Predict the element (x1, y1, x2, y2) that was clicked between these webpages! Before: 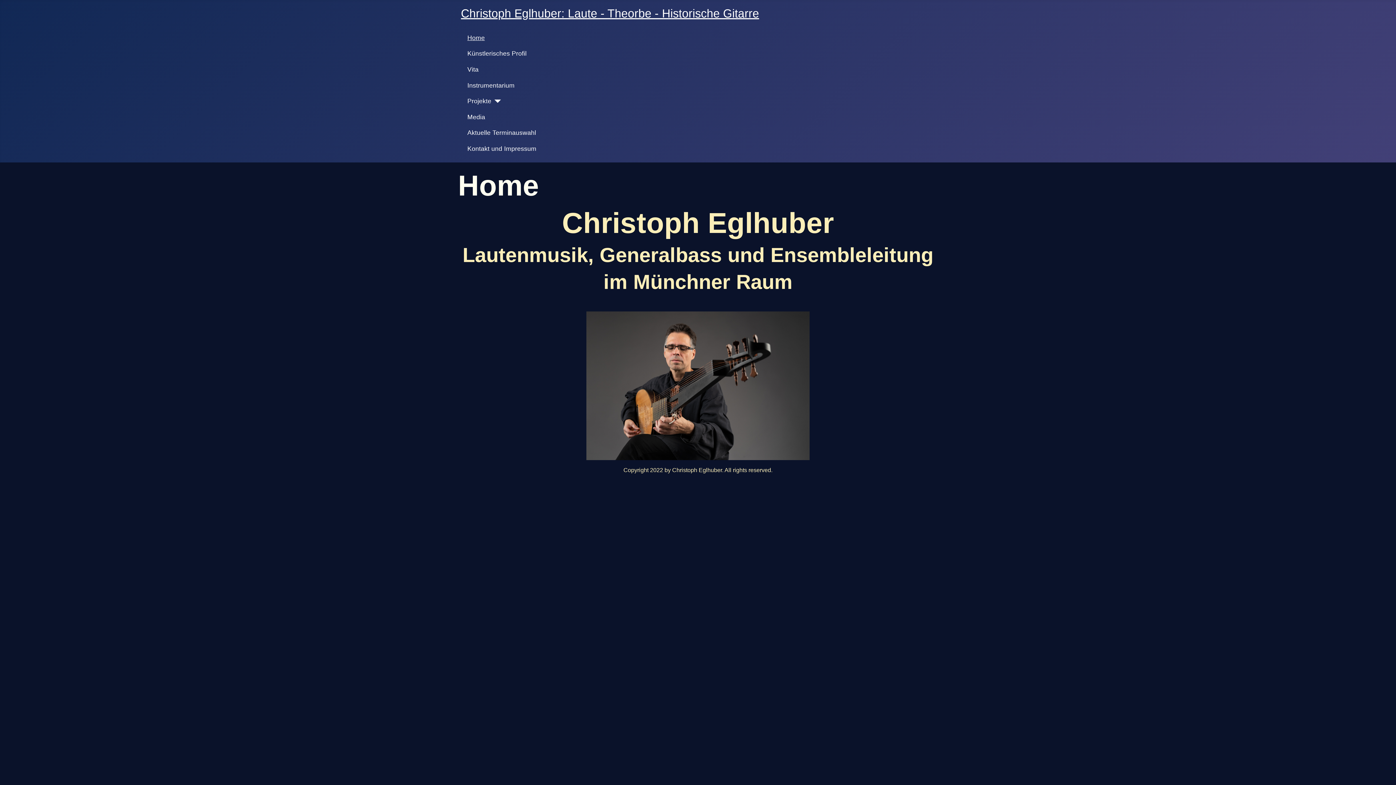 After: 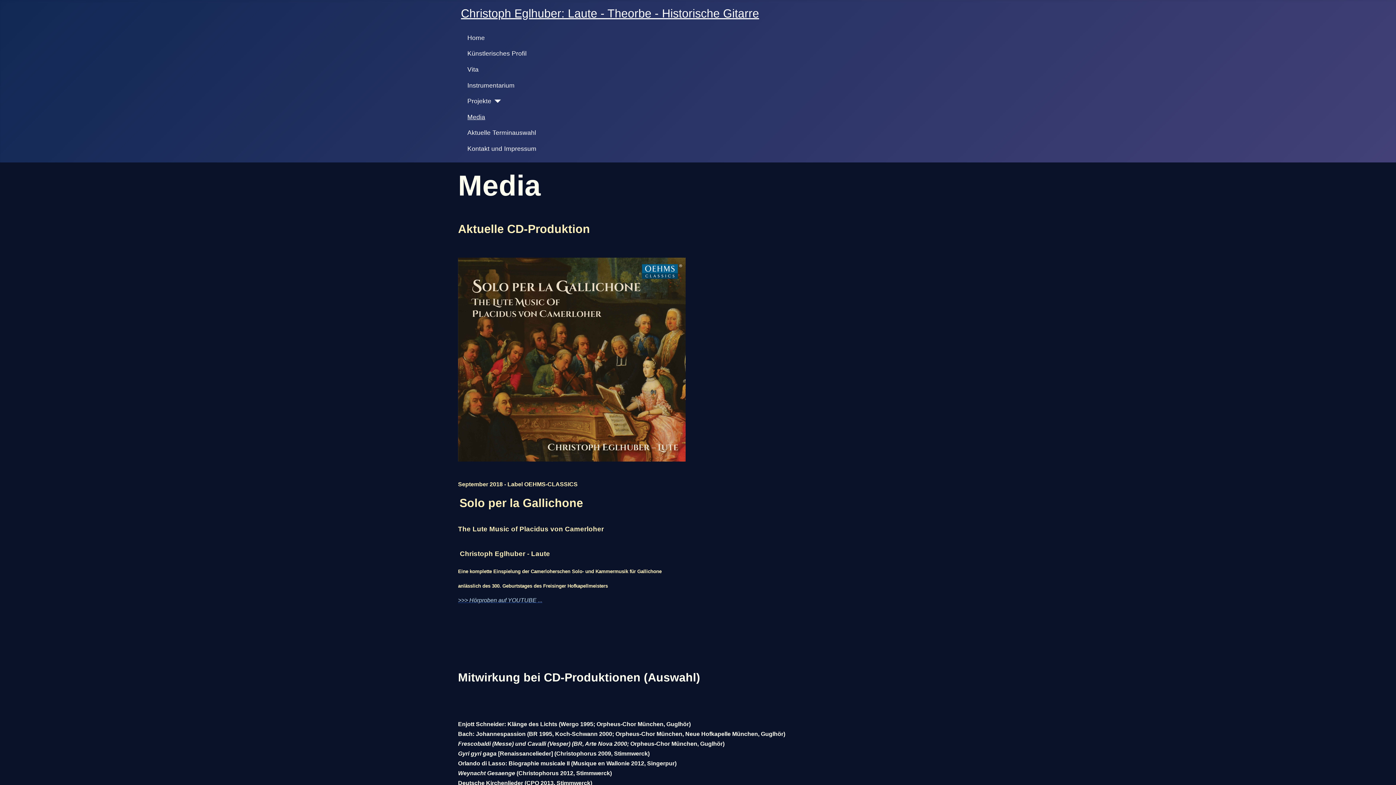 Action: bbox: (467, 112, 485, 121) label: Media